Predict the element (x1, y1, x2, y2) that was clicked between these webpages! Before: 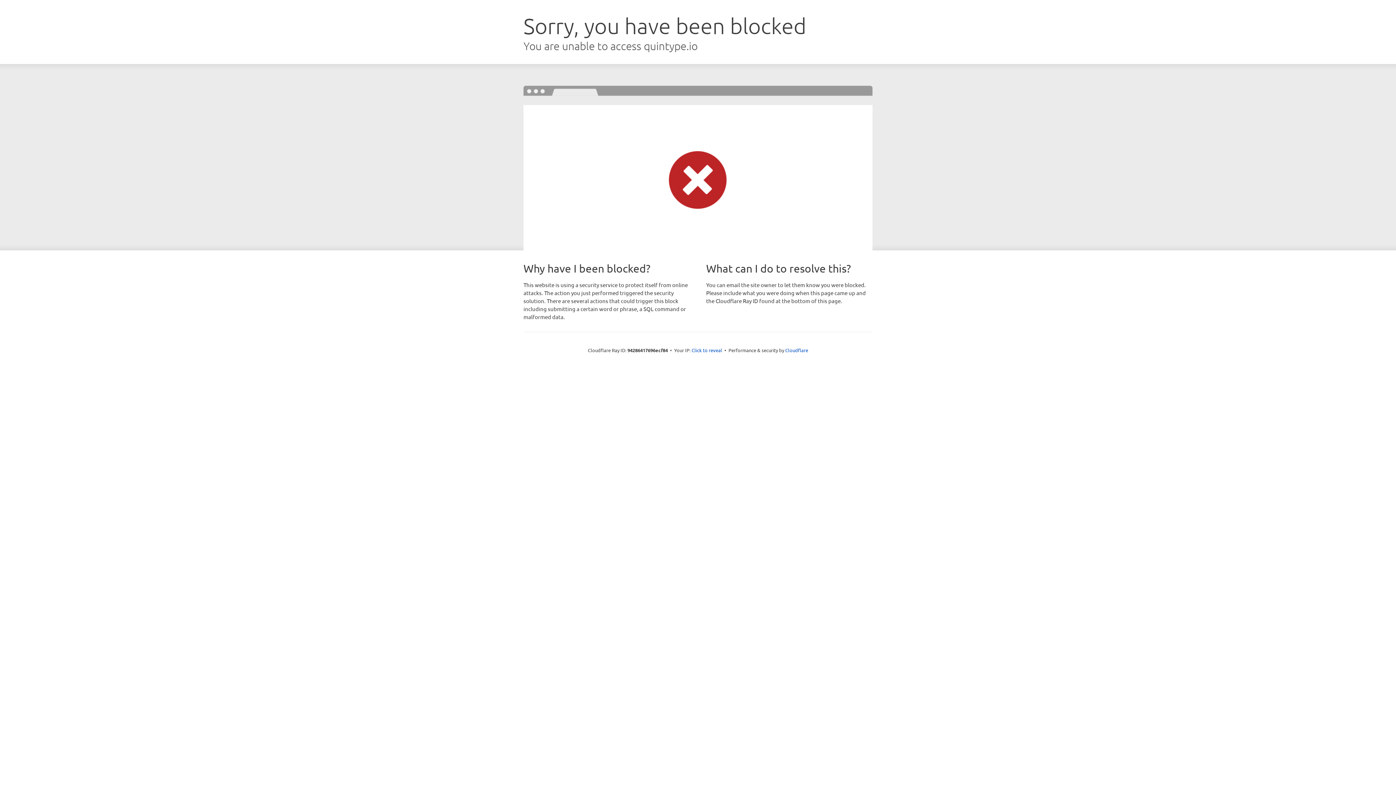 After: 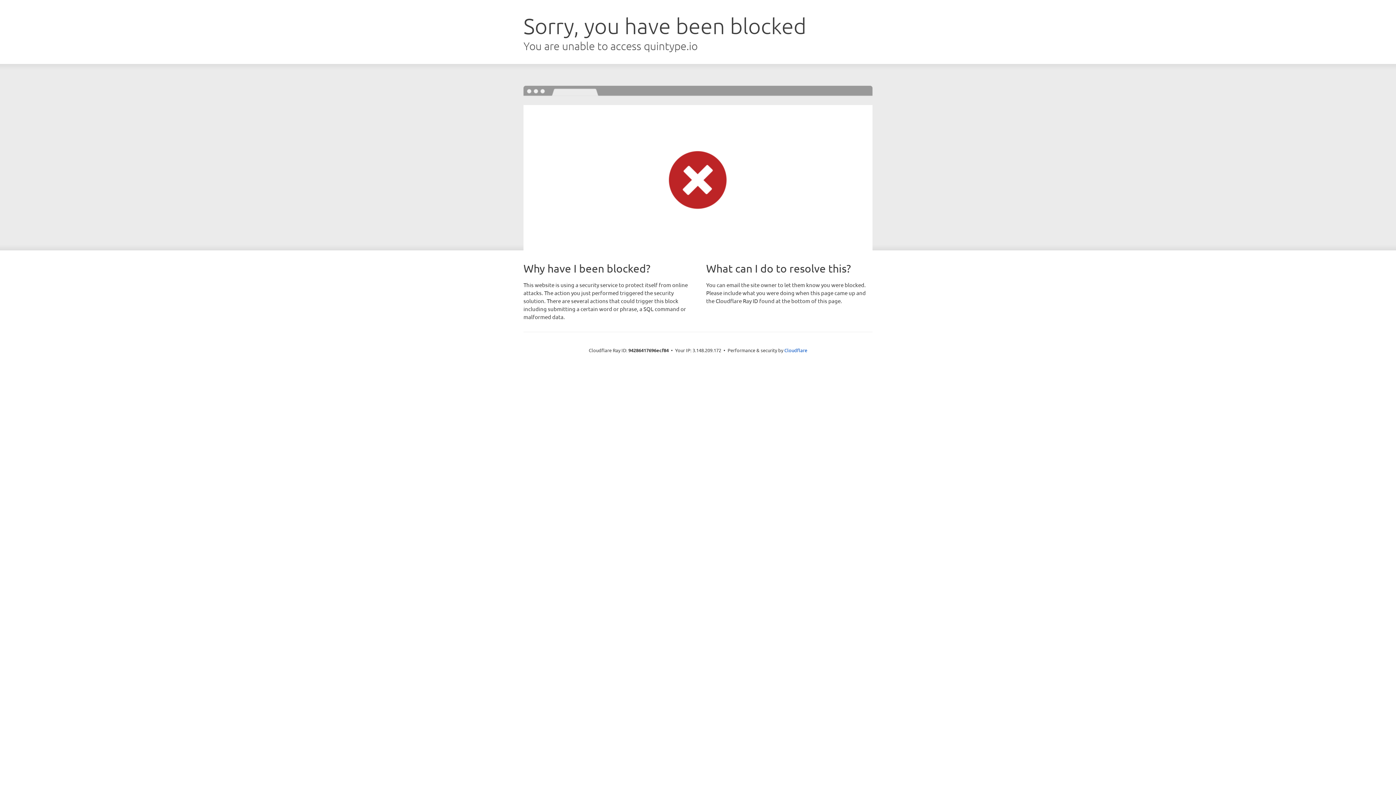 Action: bbox: (691, 346, 722, 353) label: Click to reveal